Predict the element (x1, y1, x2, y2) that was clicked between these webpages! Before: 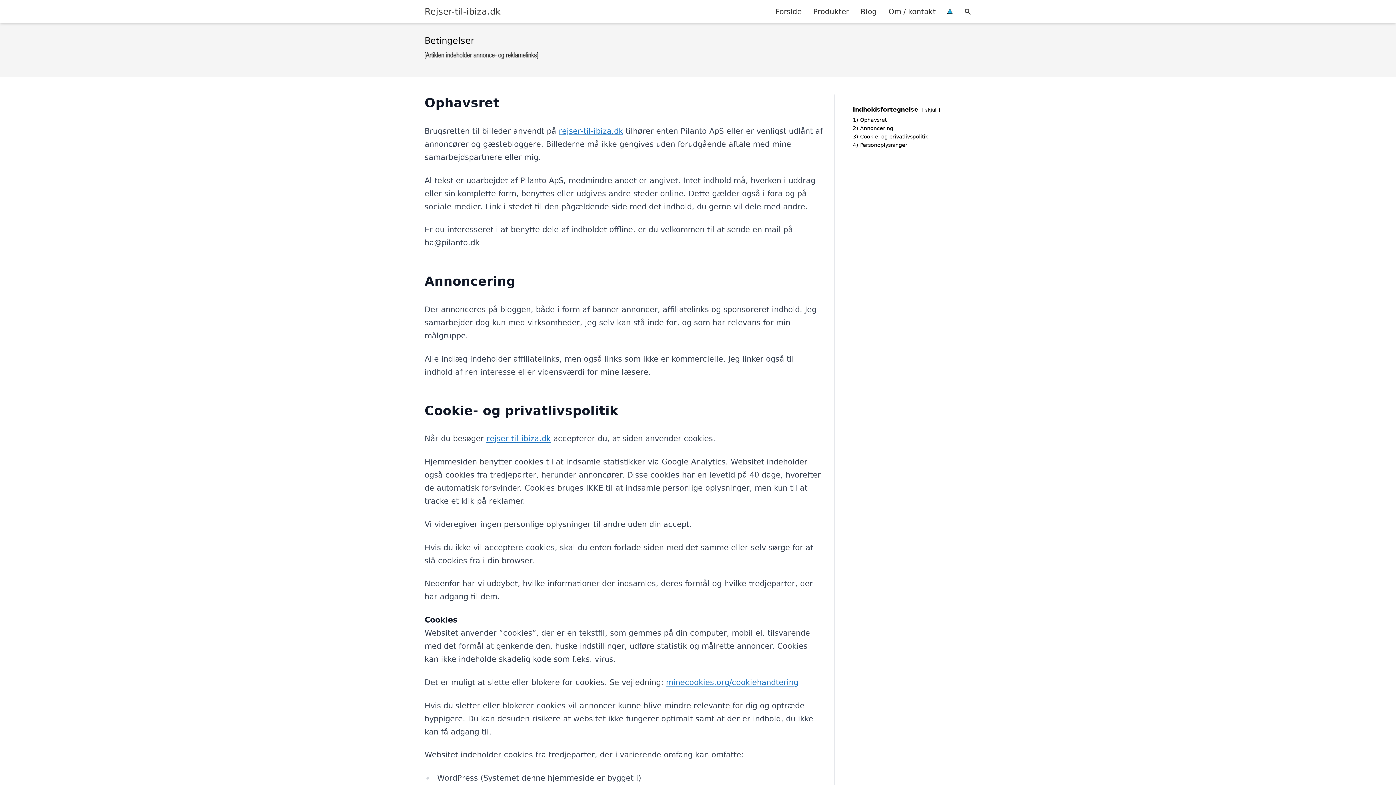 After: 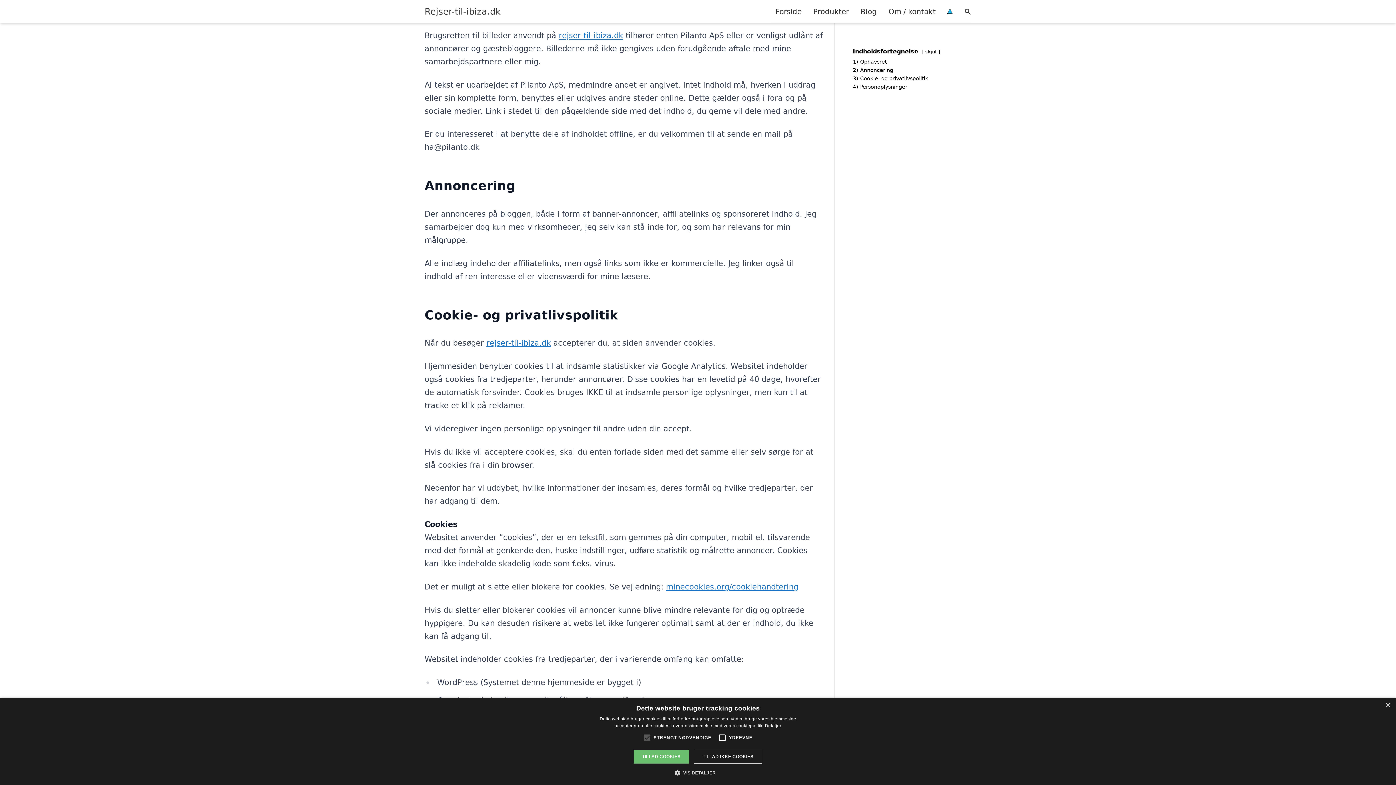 Action: bbox: (853, 117, 886, 122) label: 1) Ophavsret